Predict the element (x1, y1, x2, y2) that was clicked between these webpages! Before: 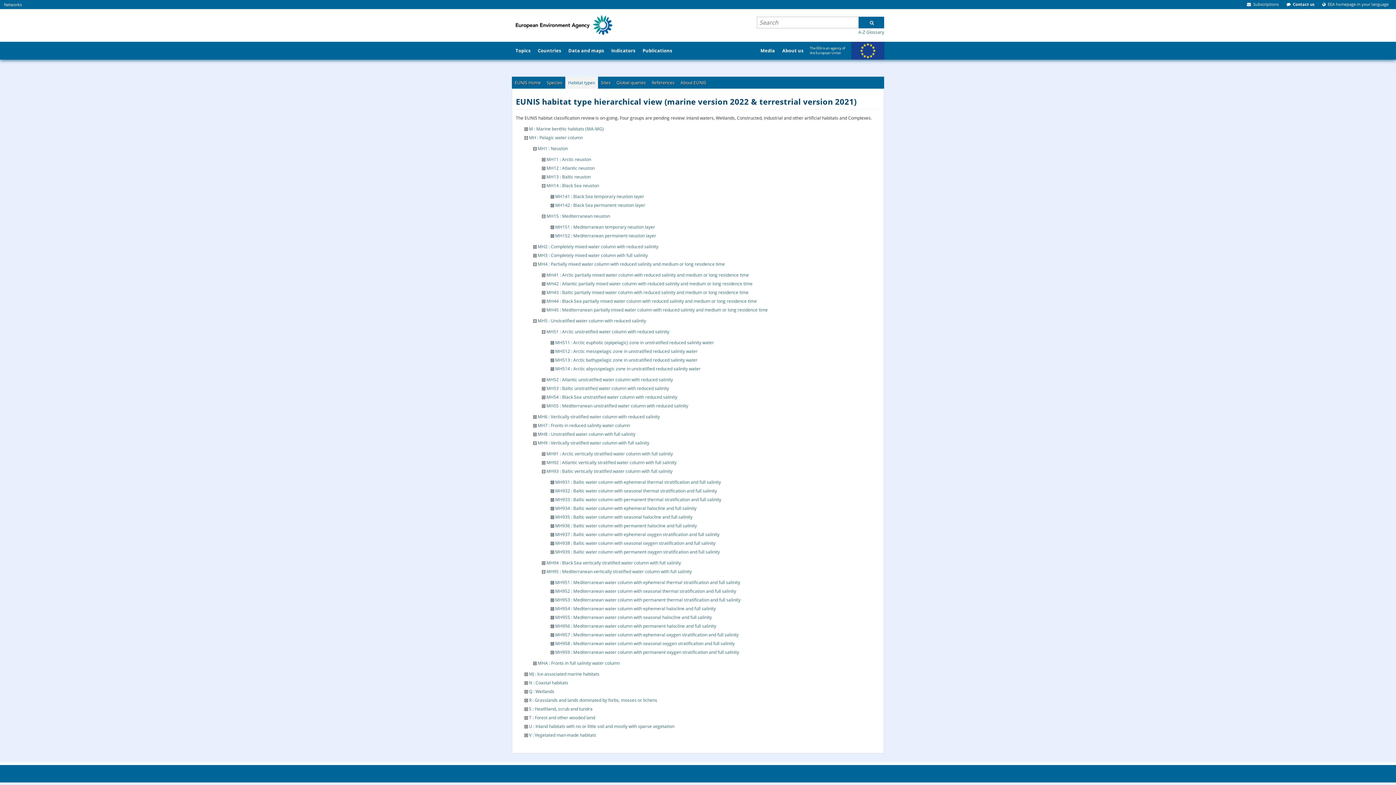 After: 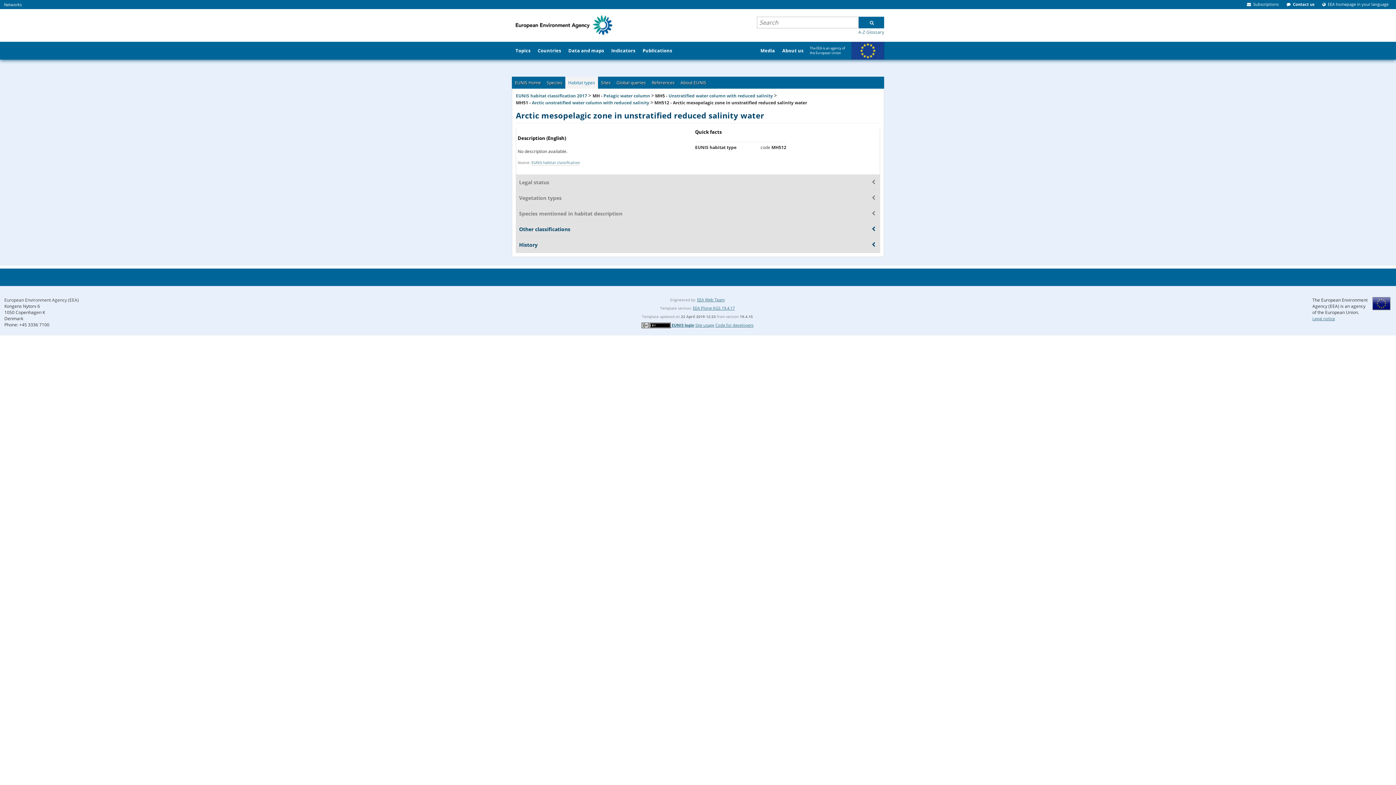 Action: bbox: (555, 348, 697, 354) label: MH512 : Arctic mesopelagic zone in unstratified reduced salinity water